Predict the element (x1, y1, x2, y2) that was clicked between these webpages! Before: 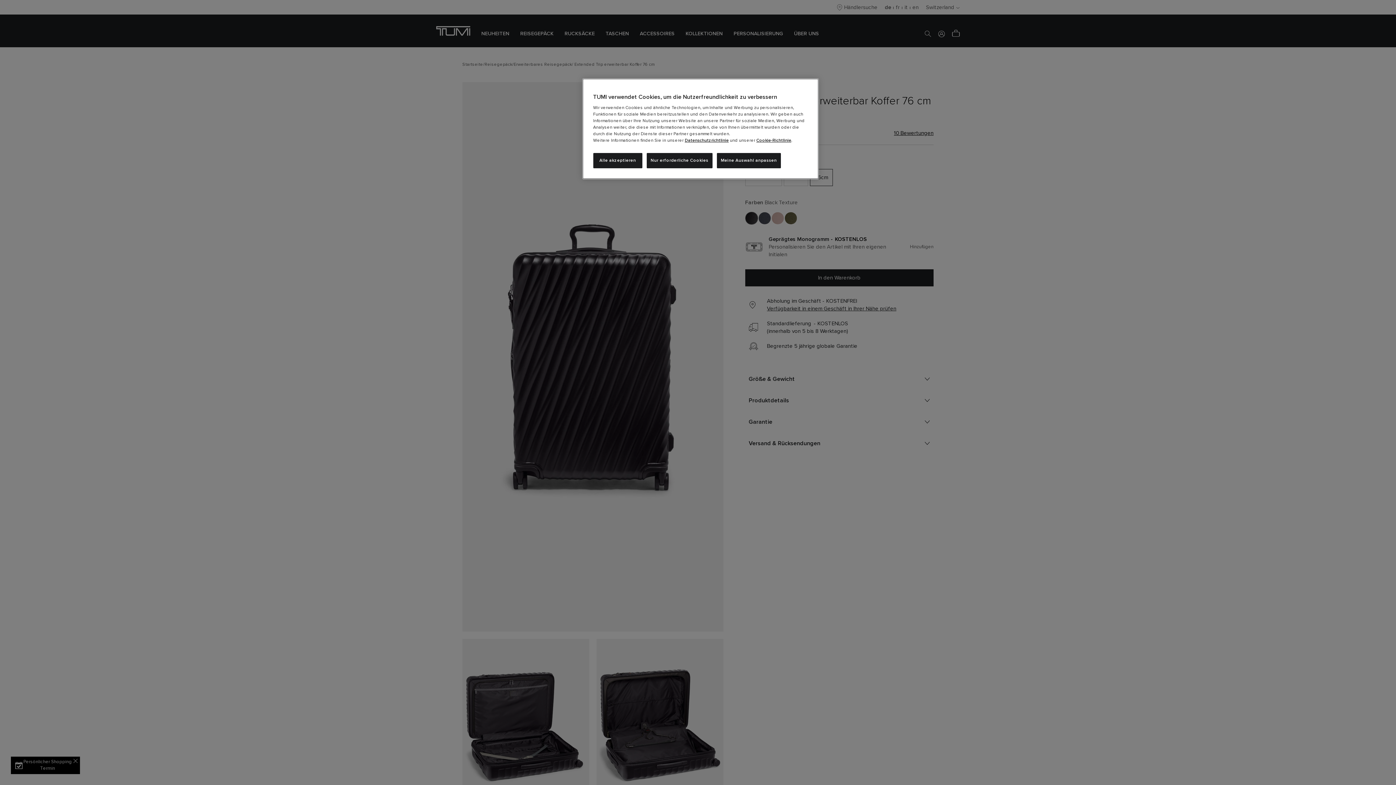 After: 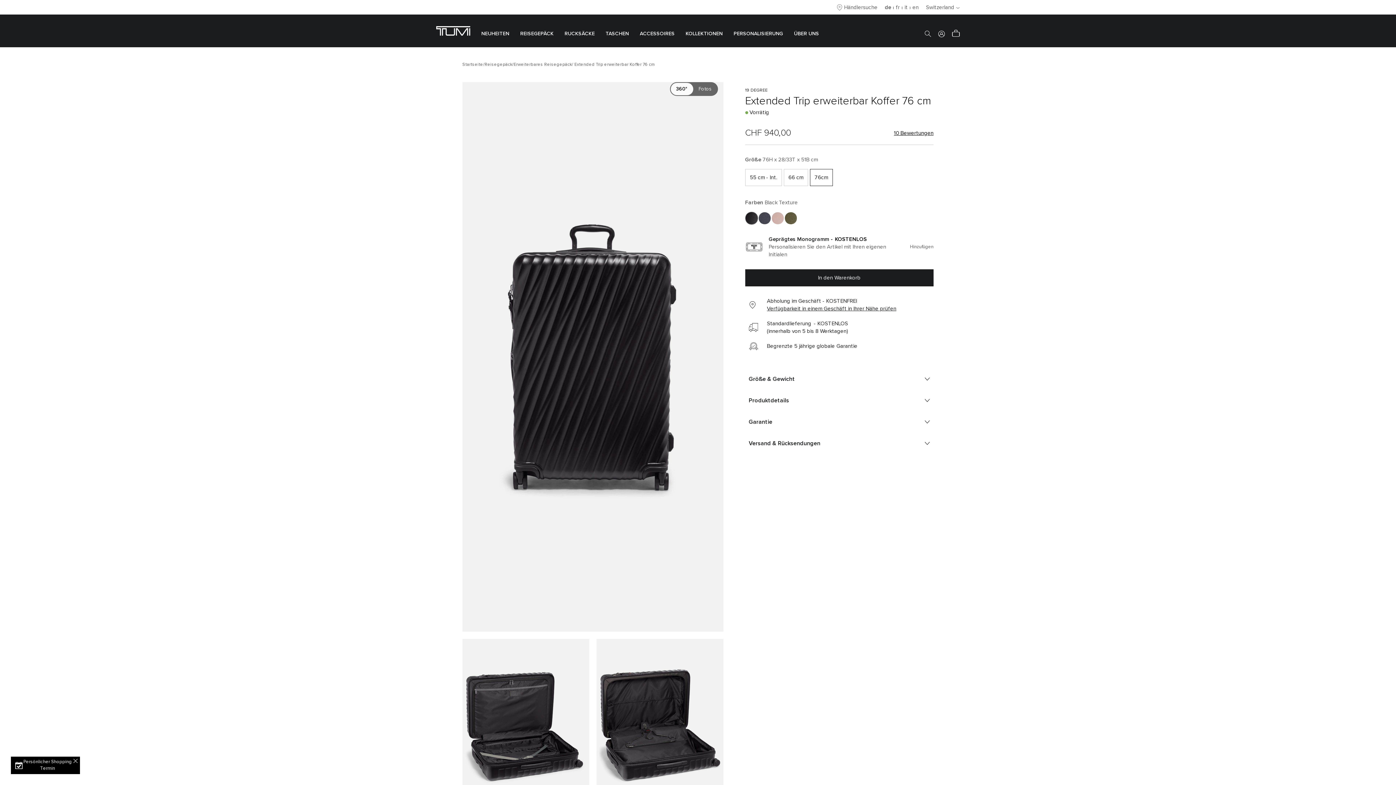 Action: bbox: (646, 153, 712, 168) label: Nur erforderliche Cookies